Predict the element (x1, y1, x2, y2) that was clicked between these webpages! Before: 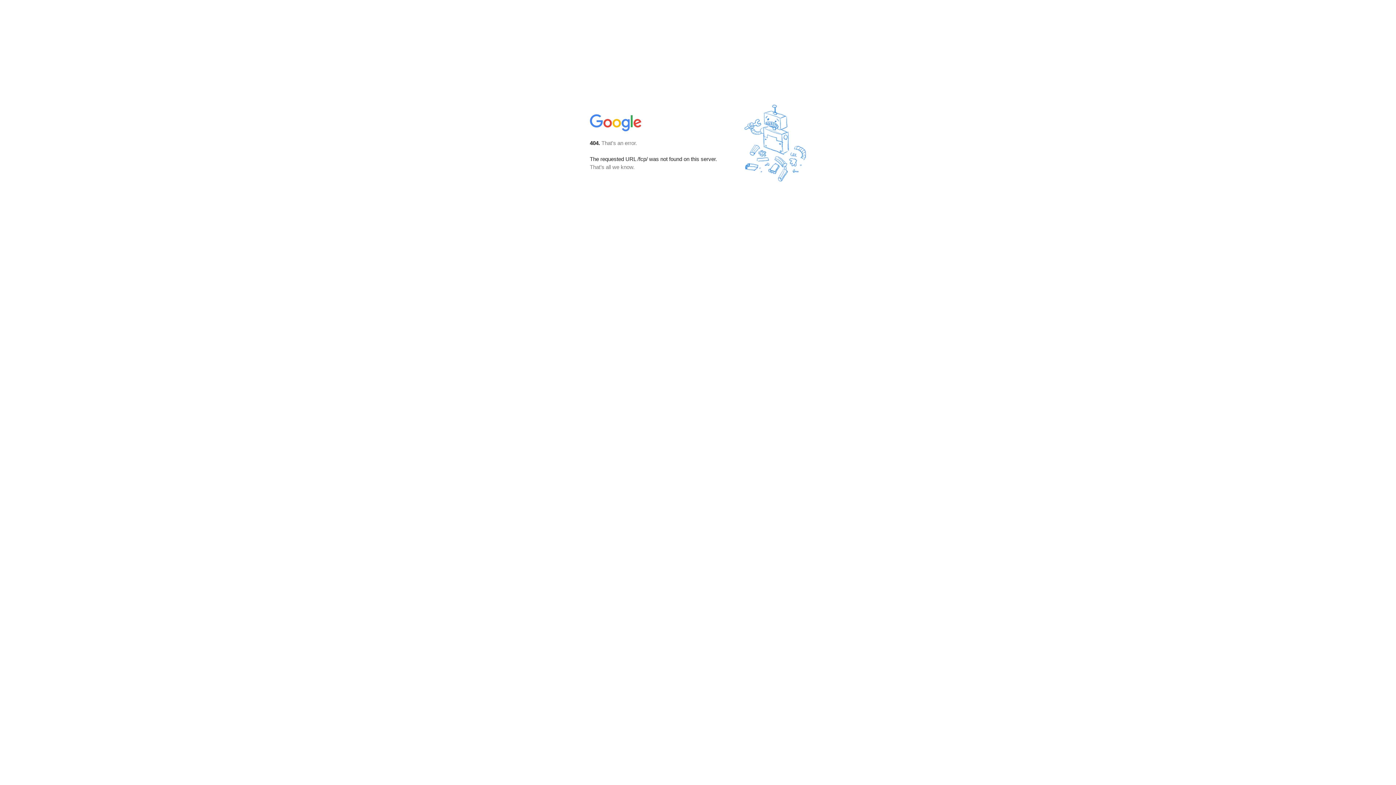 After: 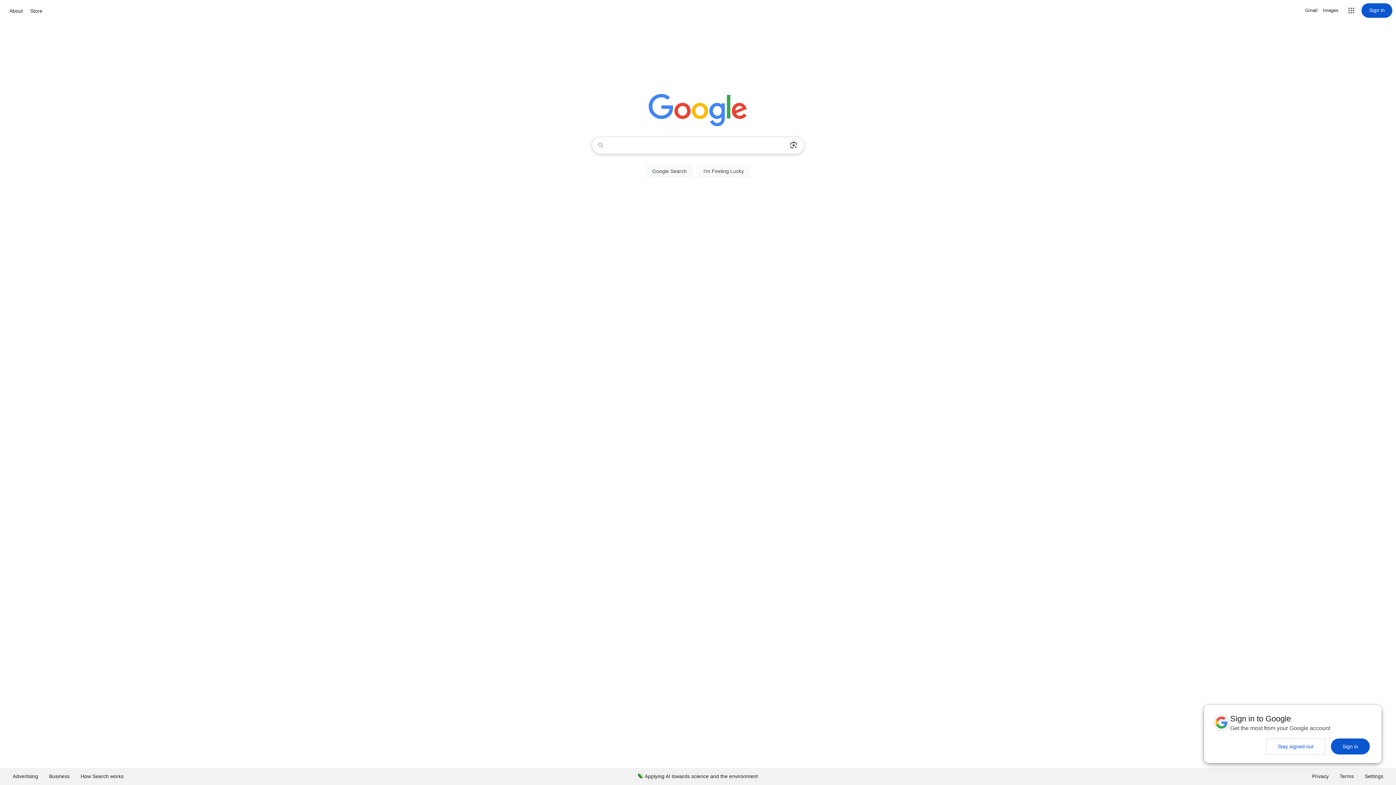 Action: bbox: (590, 127, 642, 134)